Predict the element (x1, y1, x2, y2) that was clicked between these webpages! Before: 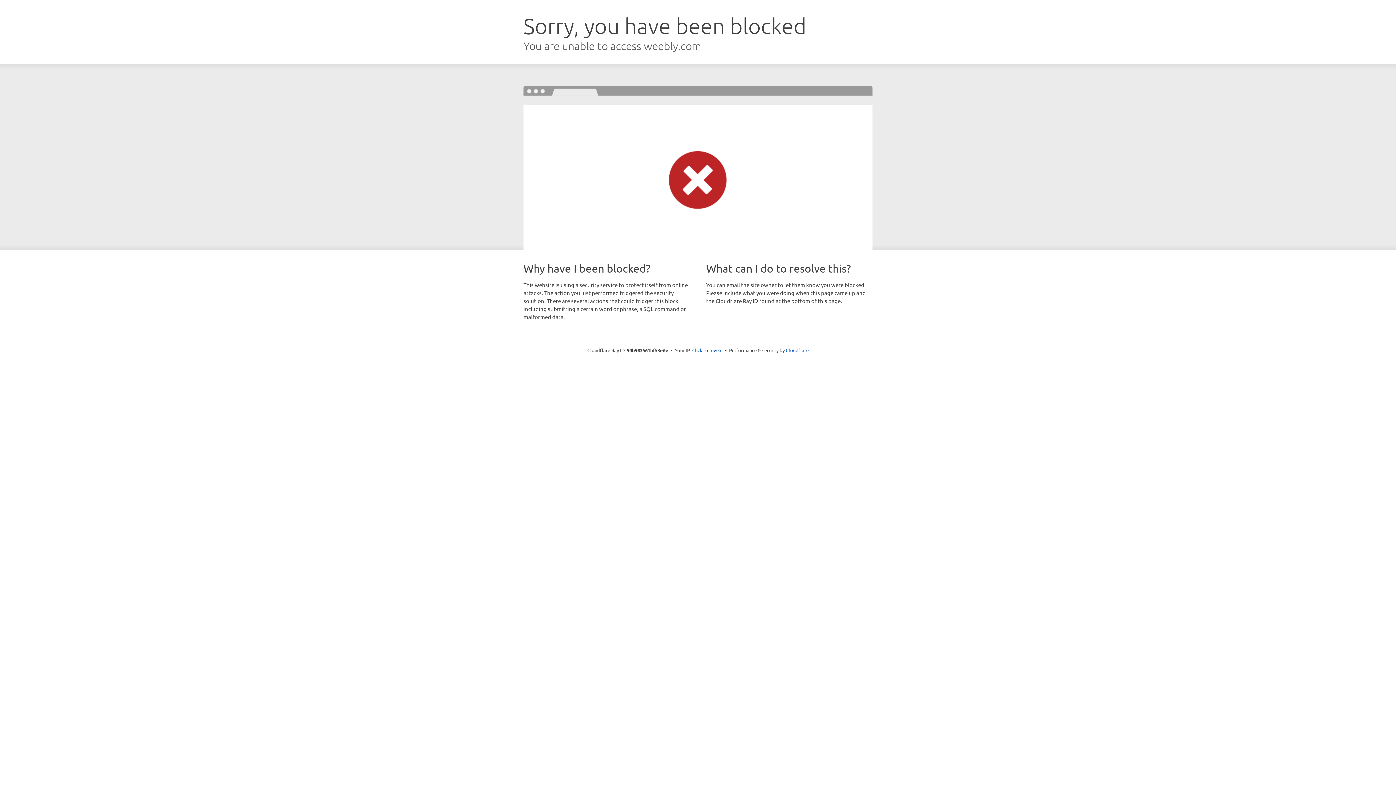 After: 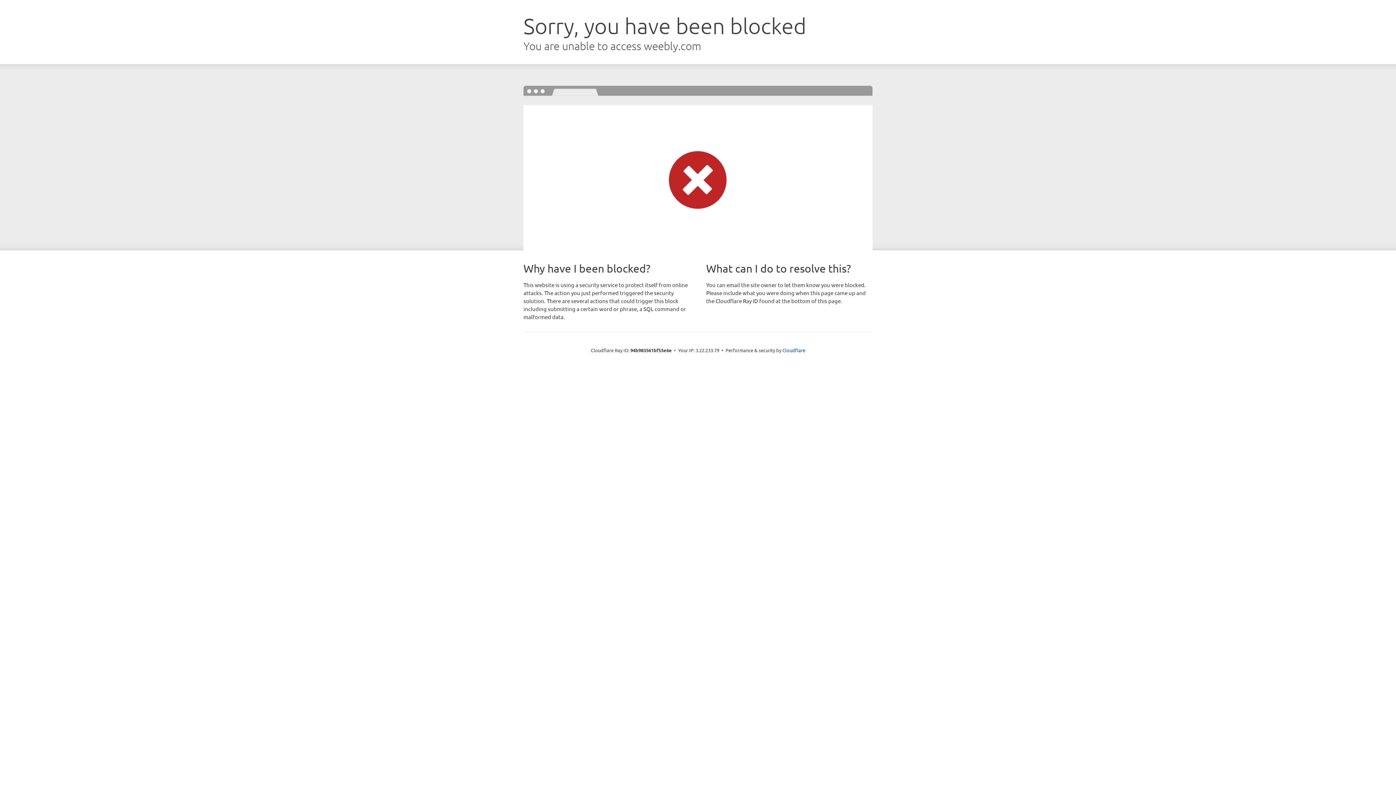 Action: label: Click to reveal bbox: (692, 346, 722, 353)